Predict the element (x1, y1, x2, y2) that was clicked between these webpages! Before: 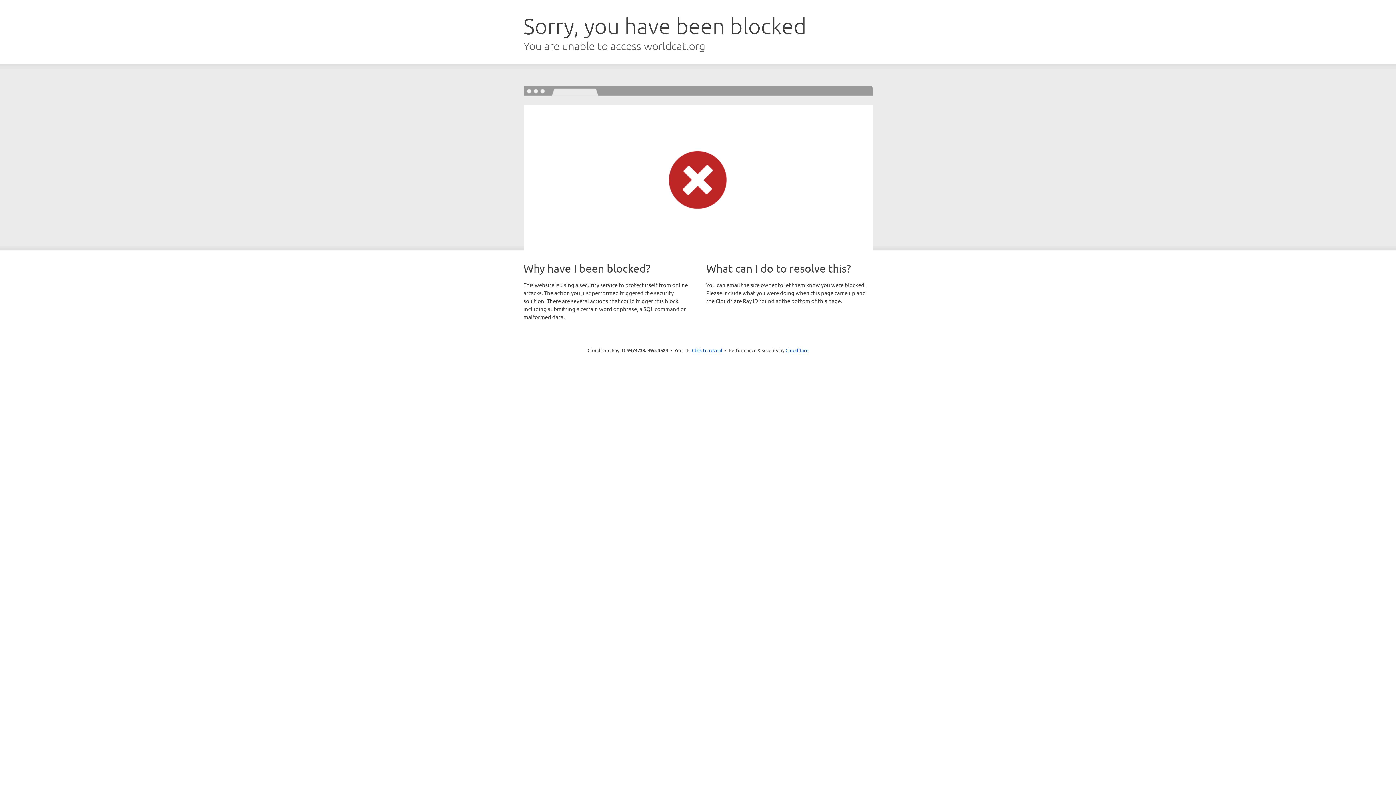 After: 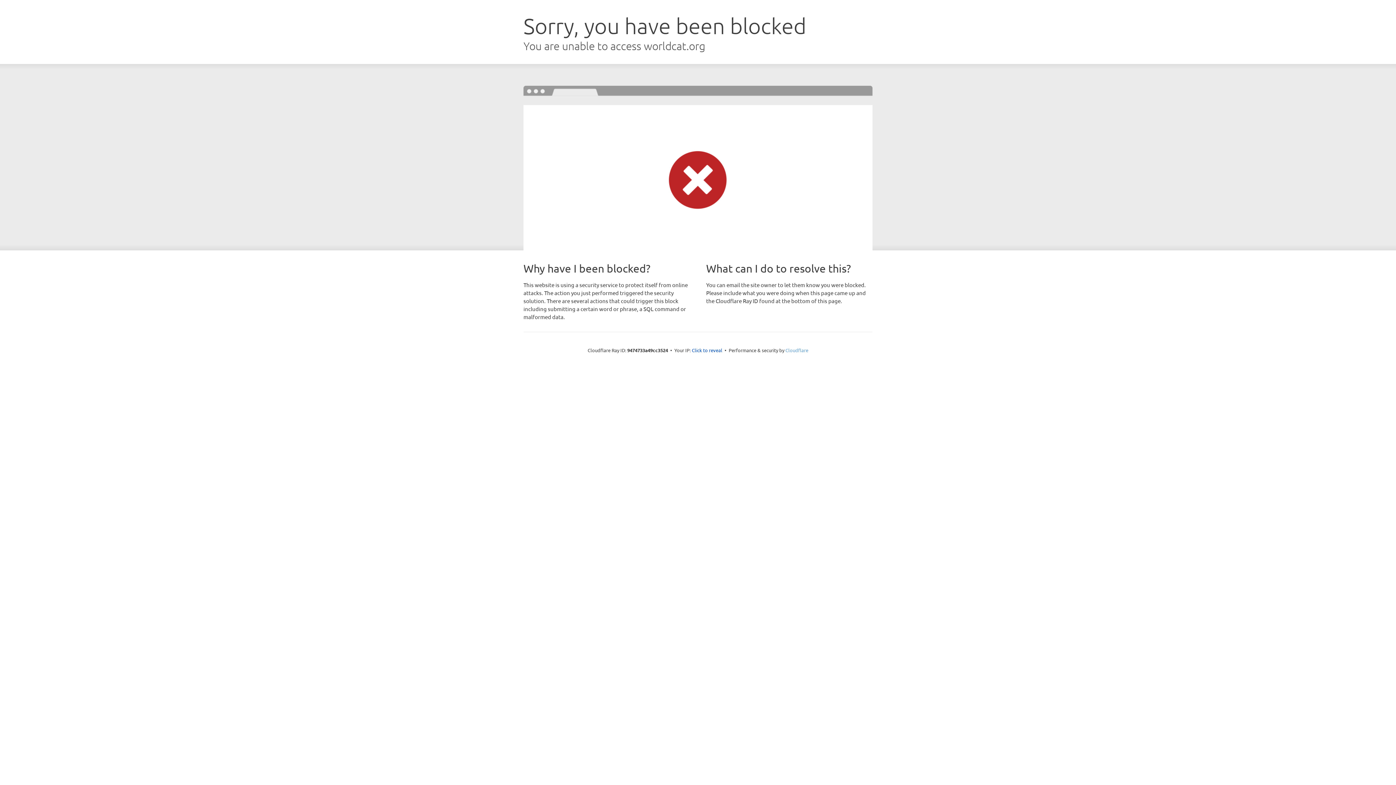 Action: bbox: (785, 347, 808, 353) label: Cloudflare